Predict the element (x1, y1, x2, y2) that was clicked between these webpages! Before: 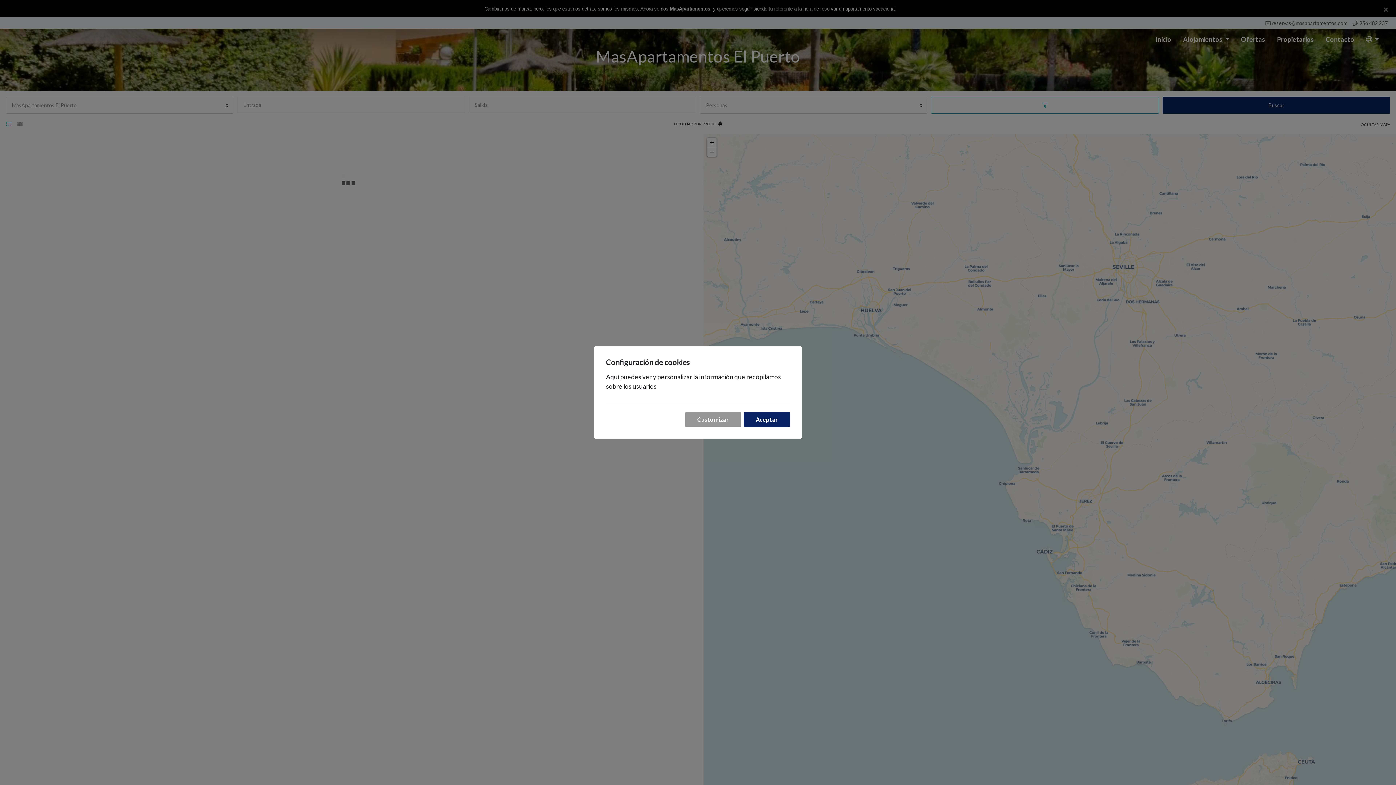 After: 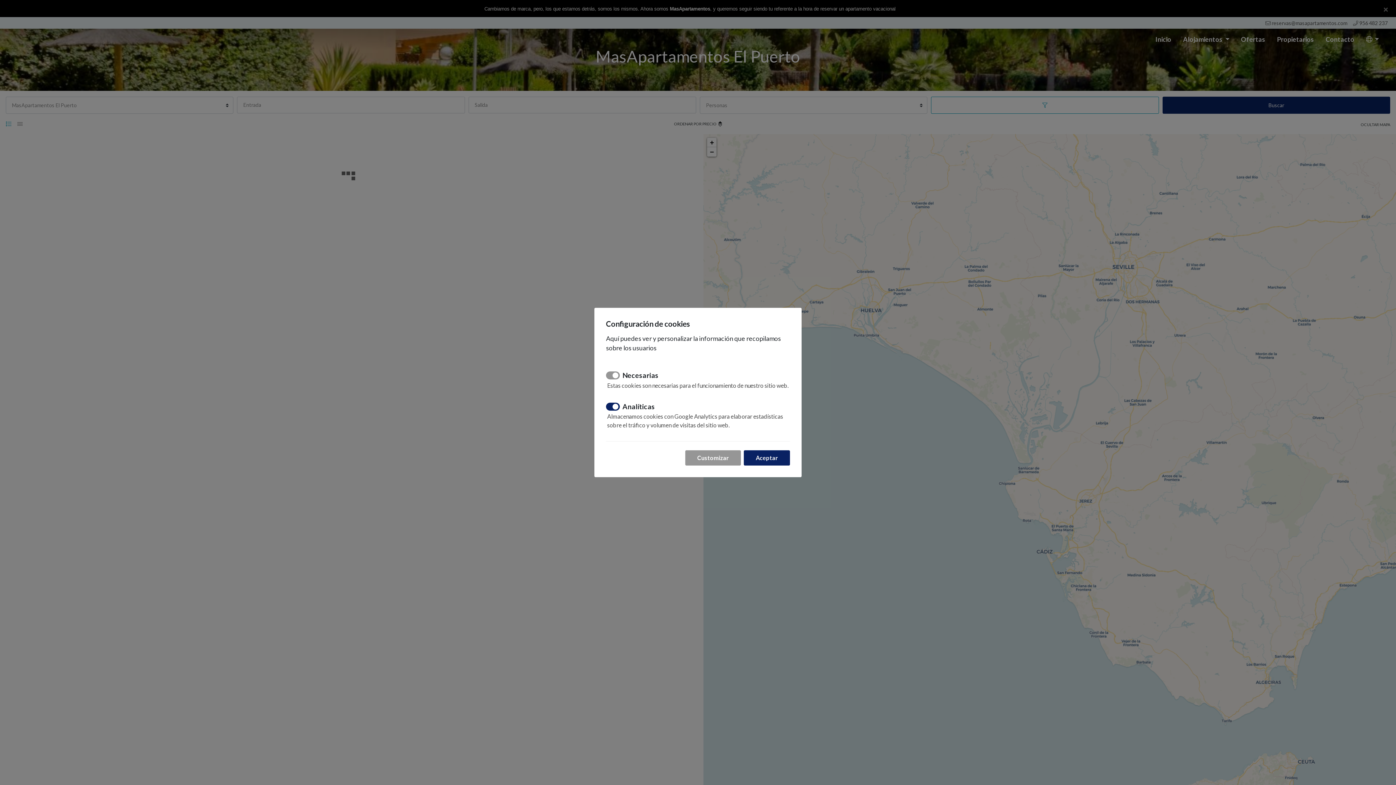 Action: label: Customizar bbox: (685, 412, 741, 427)